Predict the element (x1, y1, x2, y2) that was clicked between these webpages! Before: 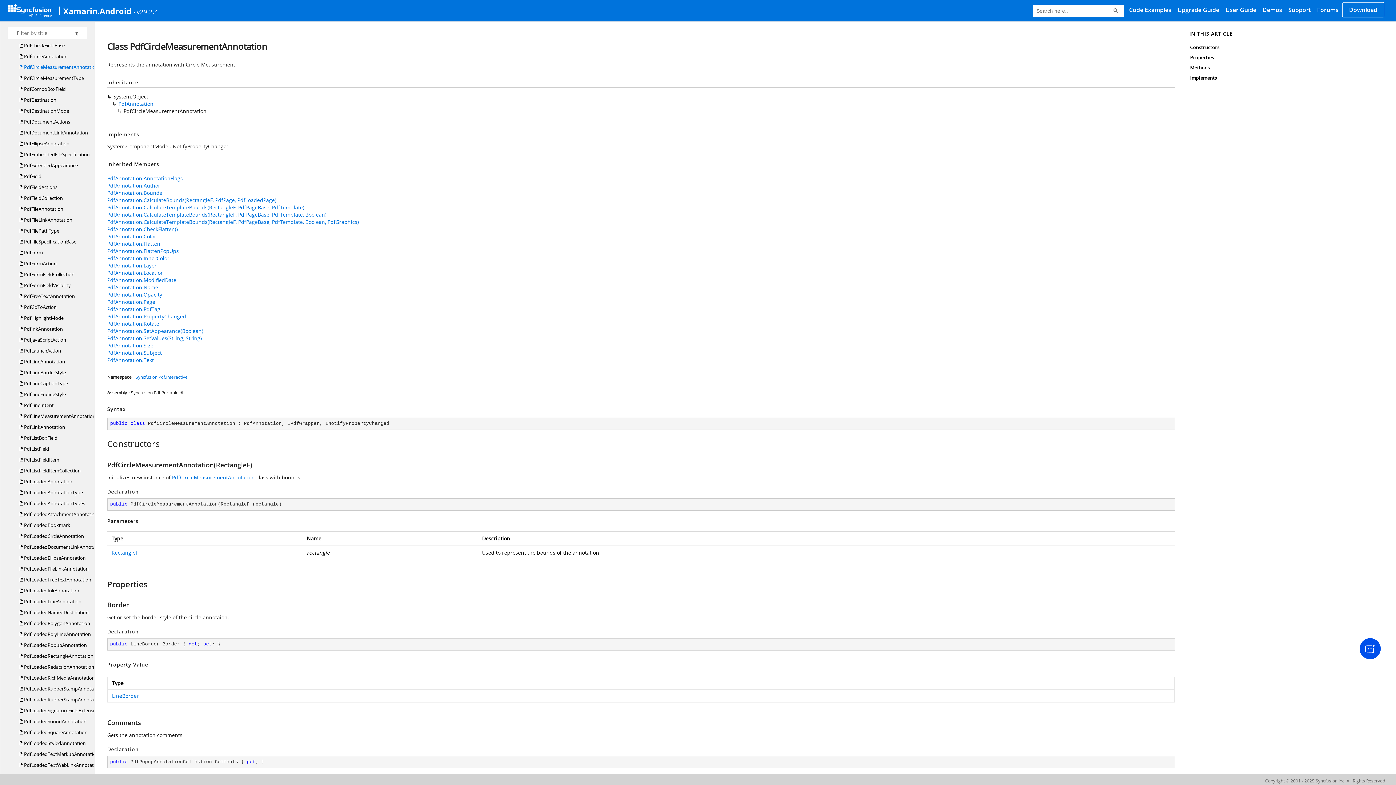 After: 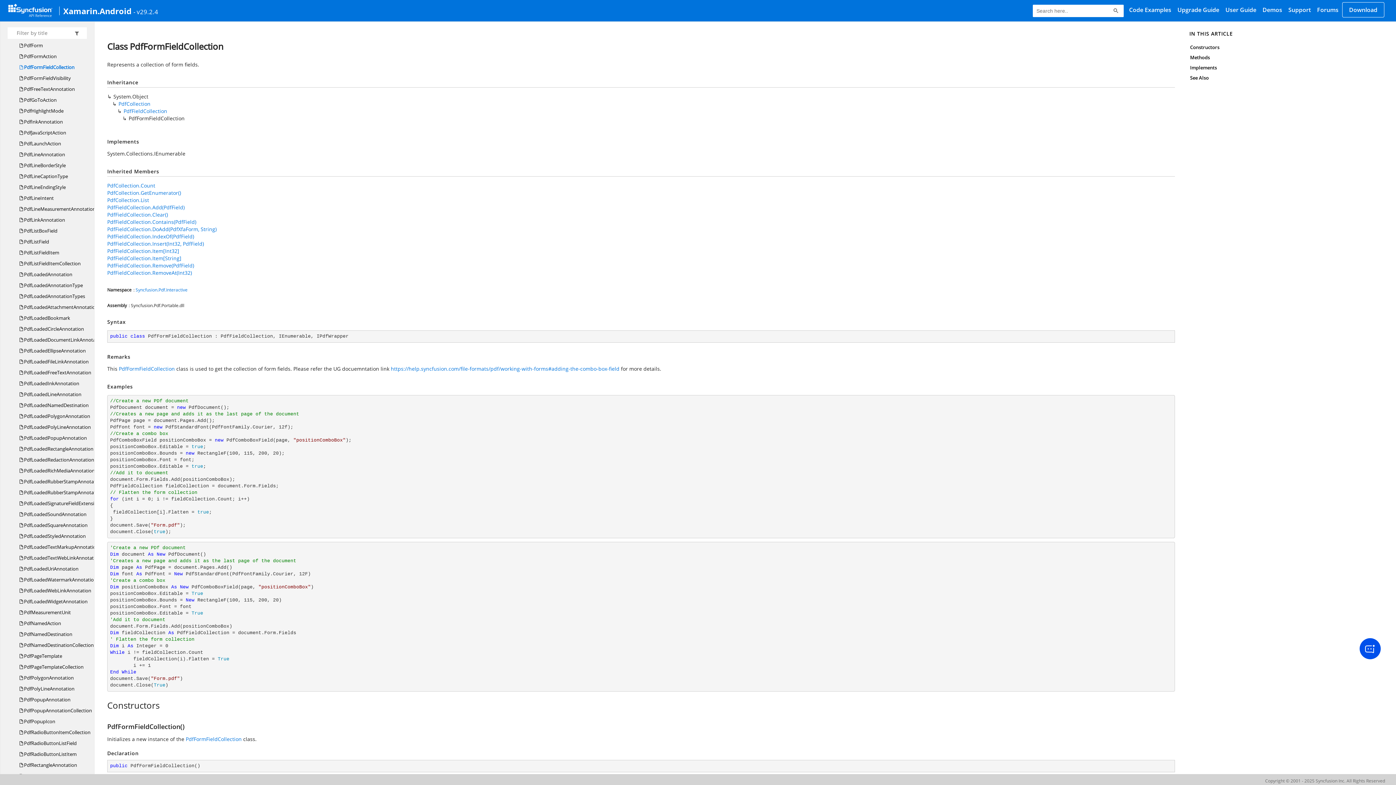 Action: bbox: (19, 269, 74, 280) label:  PdfFormFieldCollection